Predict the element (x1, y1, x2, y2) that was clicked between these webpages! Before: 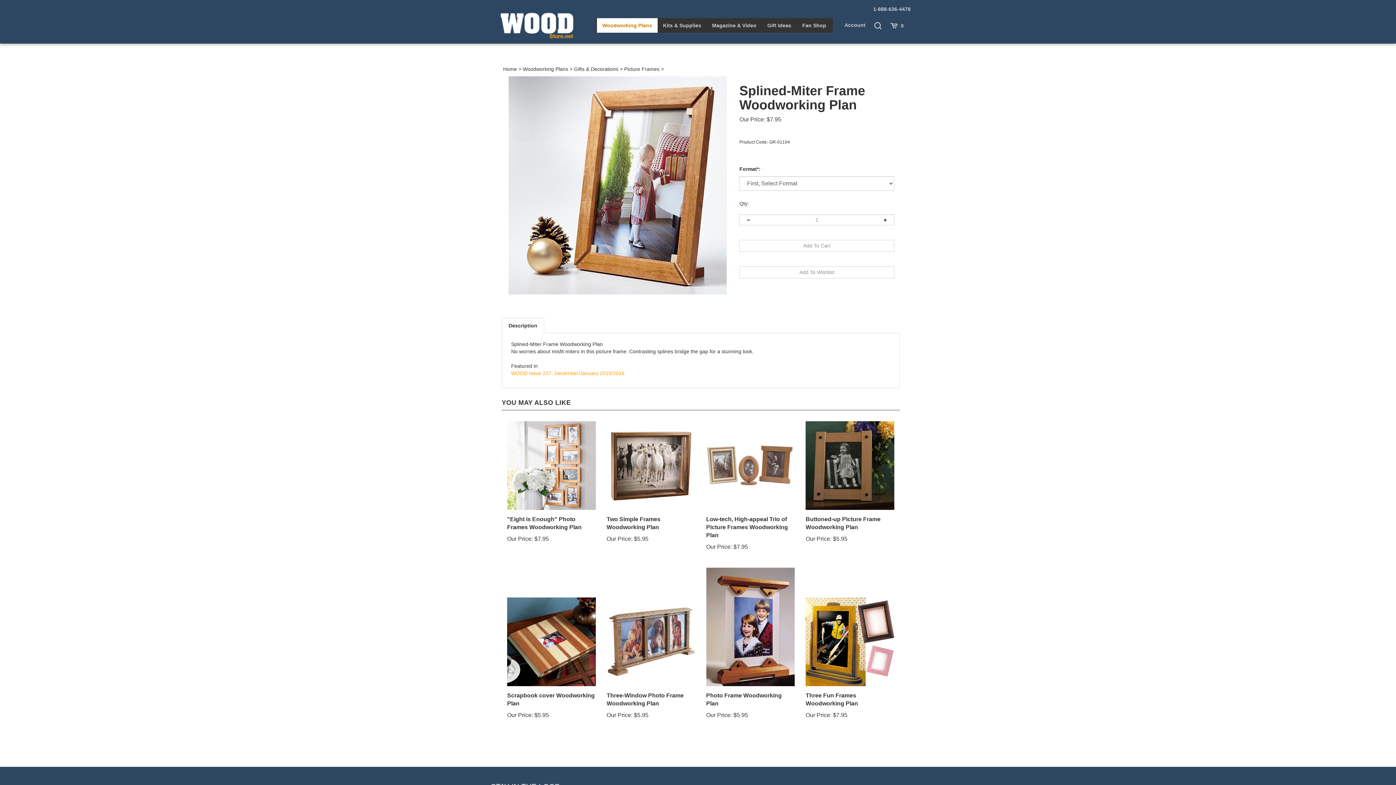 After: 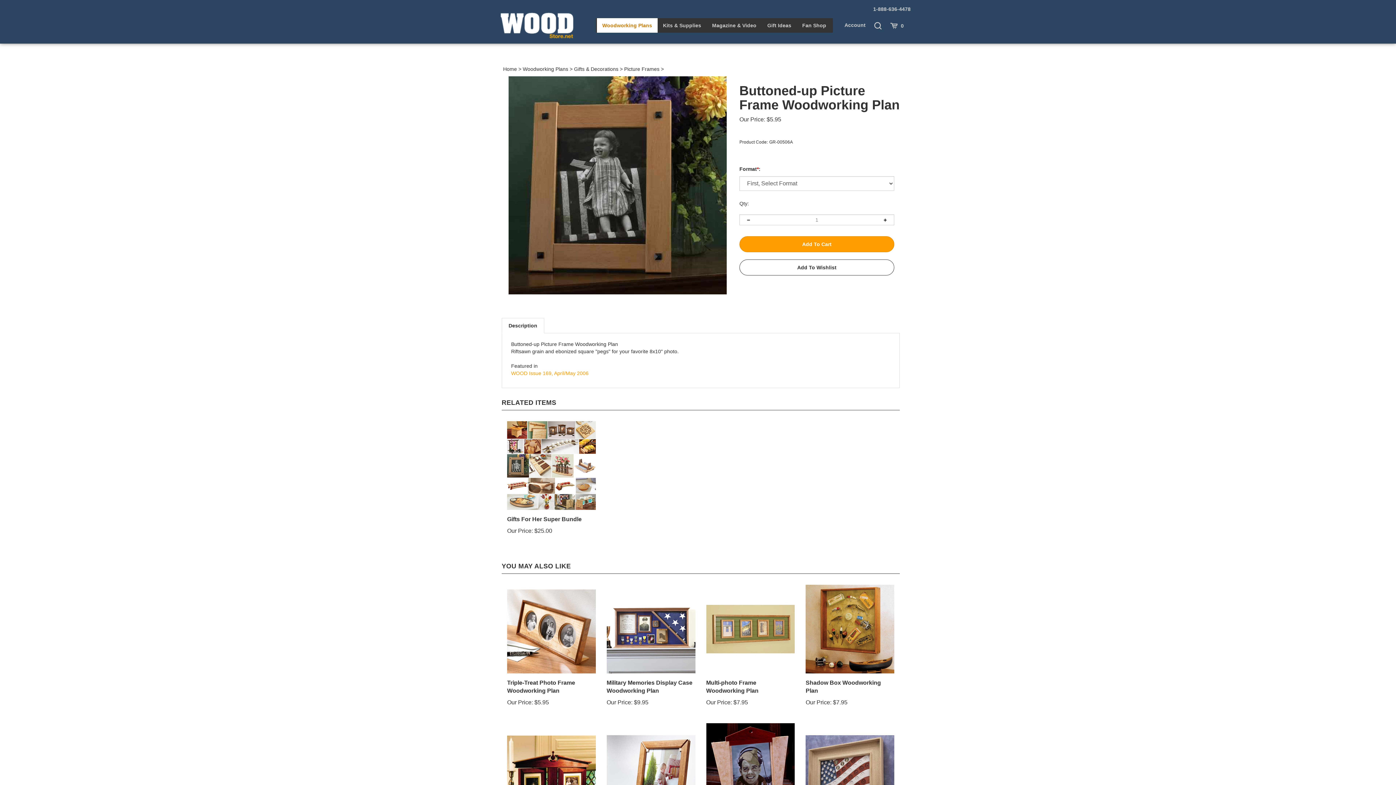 Action: bbox: (805, 515, 894, 531) label: Buttoned-up Picture Frame Woodworking Plan